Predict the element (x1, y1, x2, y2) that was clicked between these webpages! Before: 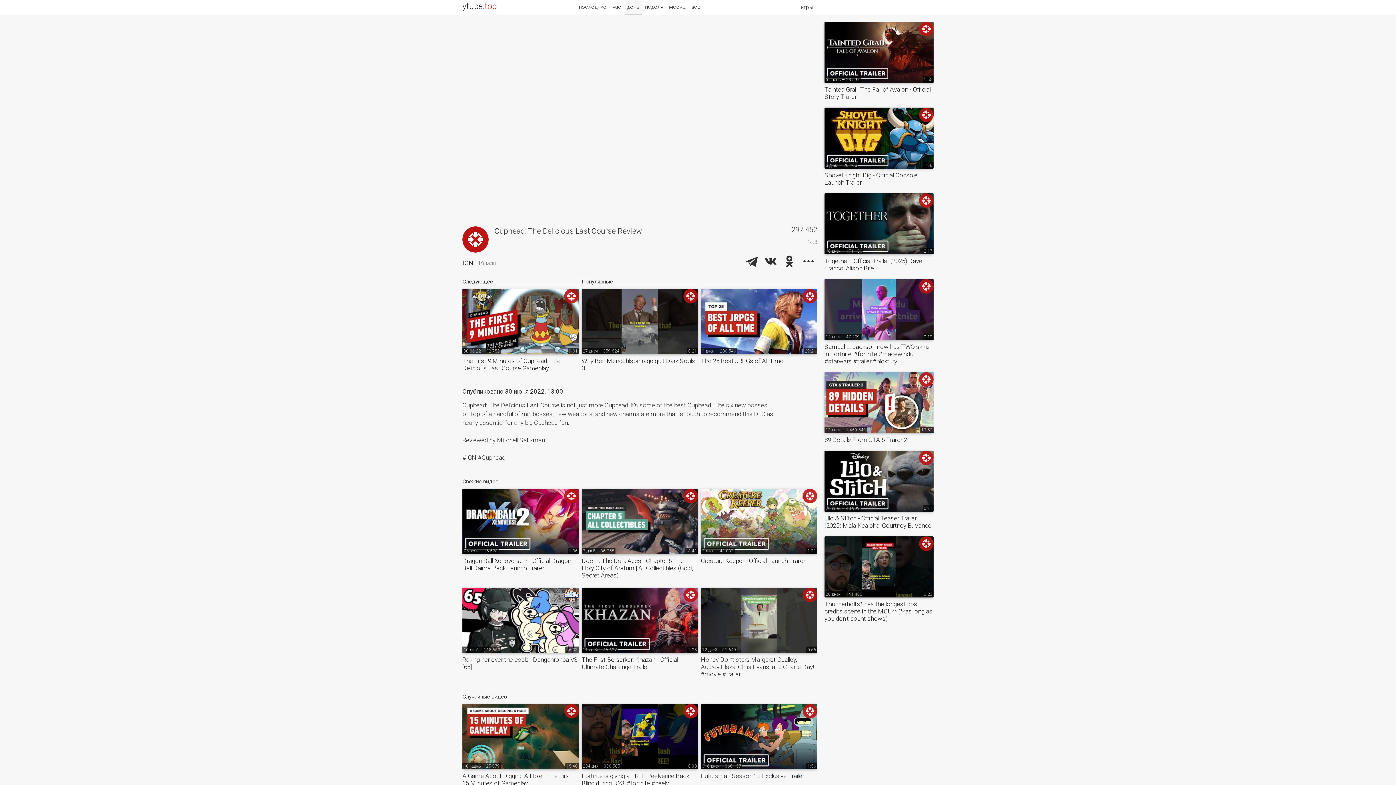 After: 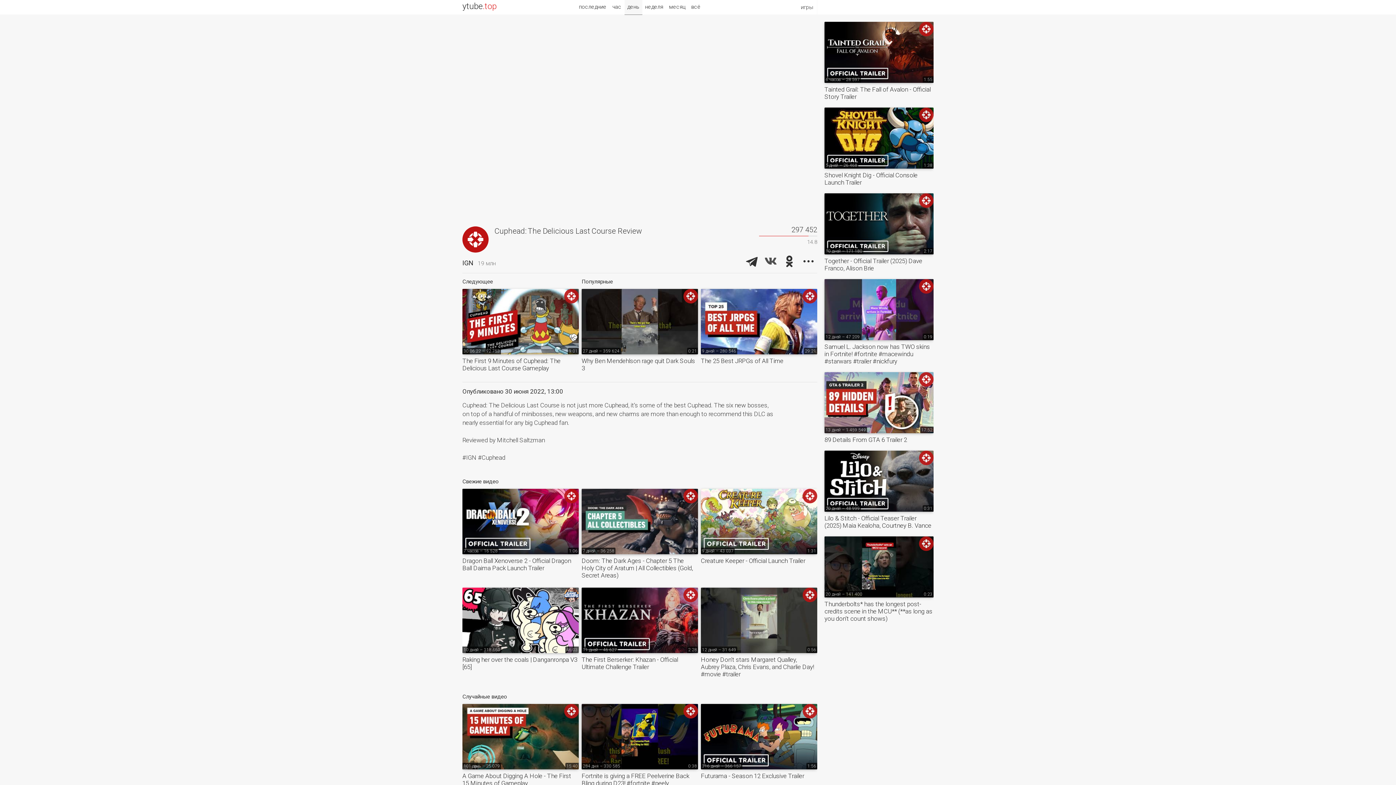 Action: bbox: (762, 252, 779, 270)